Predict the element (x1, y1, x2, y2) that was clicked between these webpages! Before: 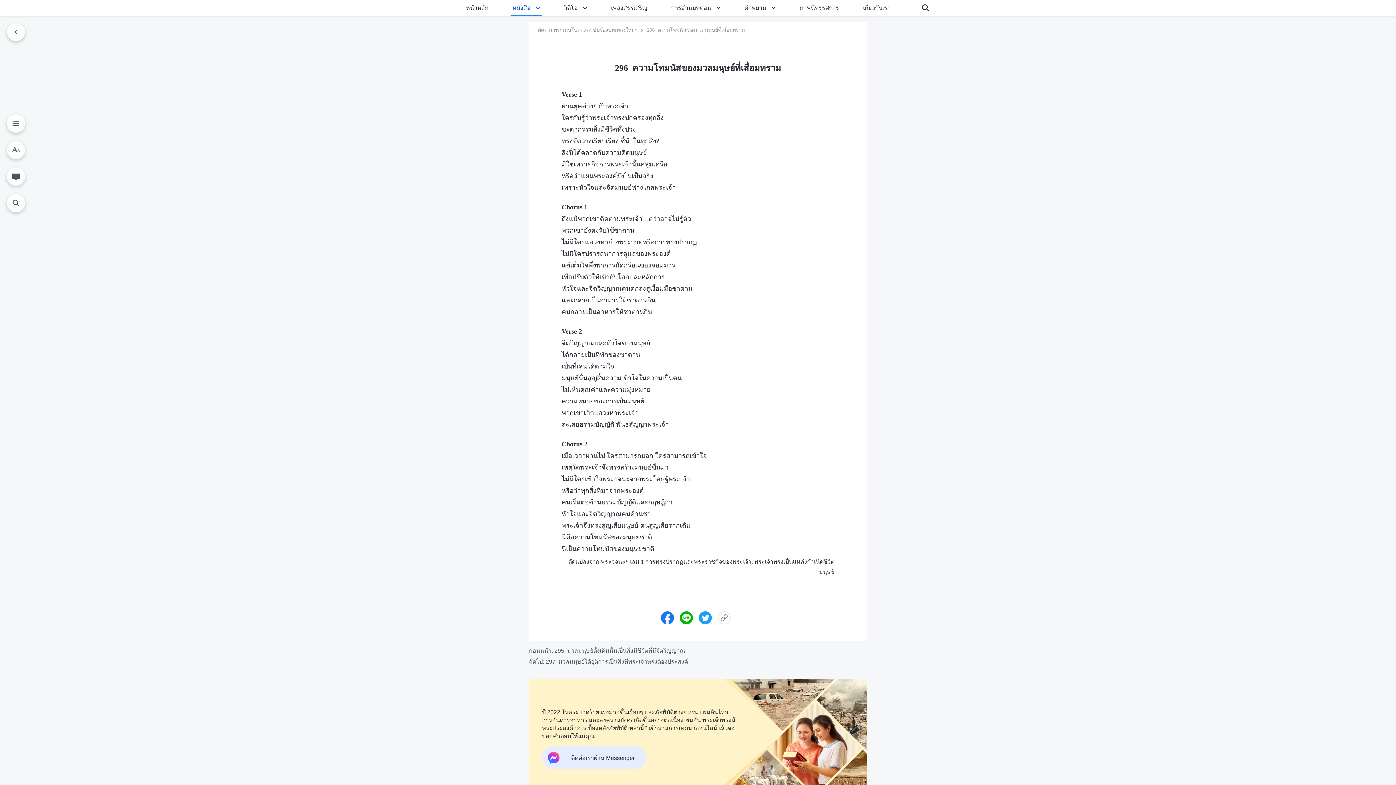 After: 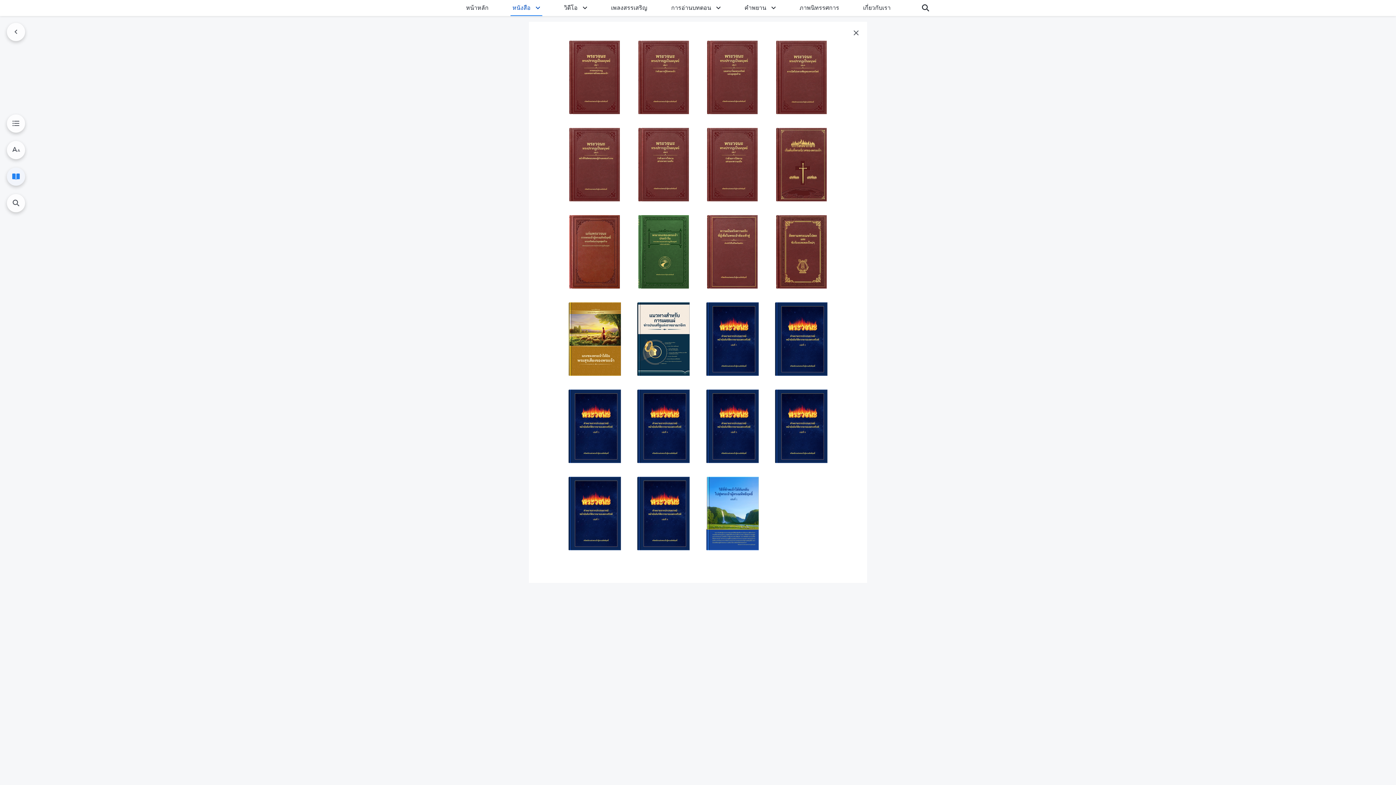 Action: bbox: (6, 167, 25, 185)